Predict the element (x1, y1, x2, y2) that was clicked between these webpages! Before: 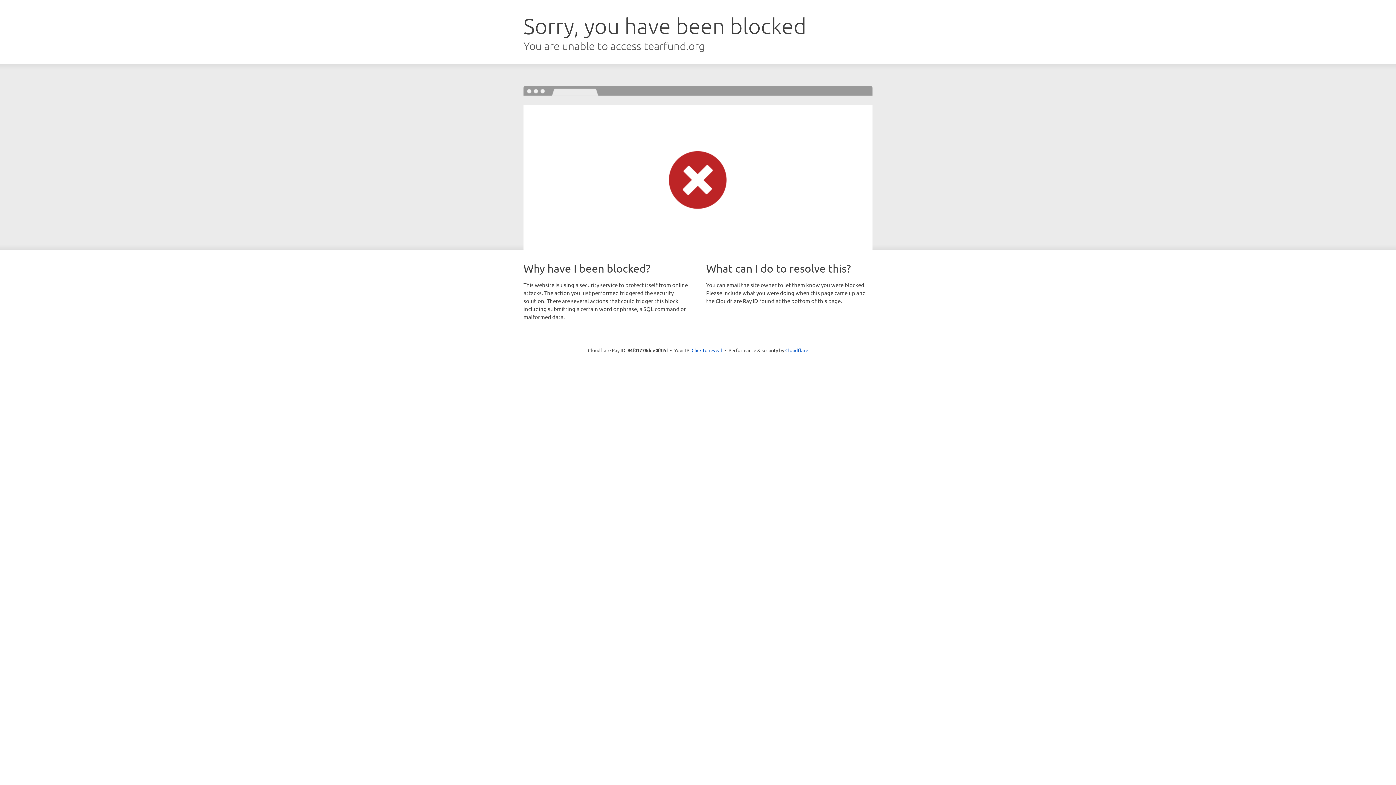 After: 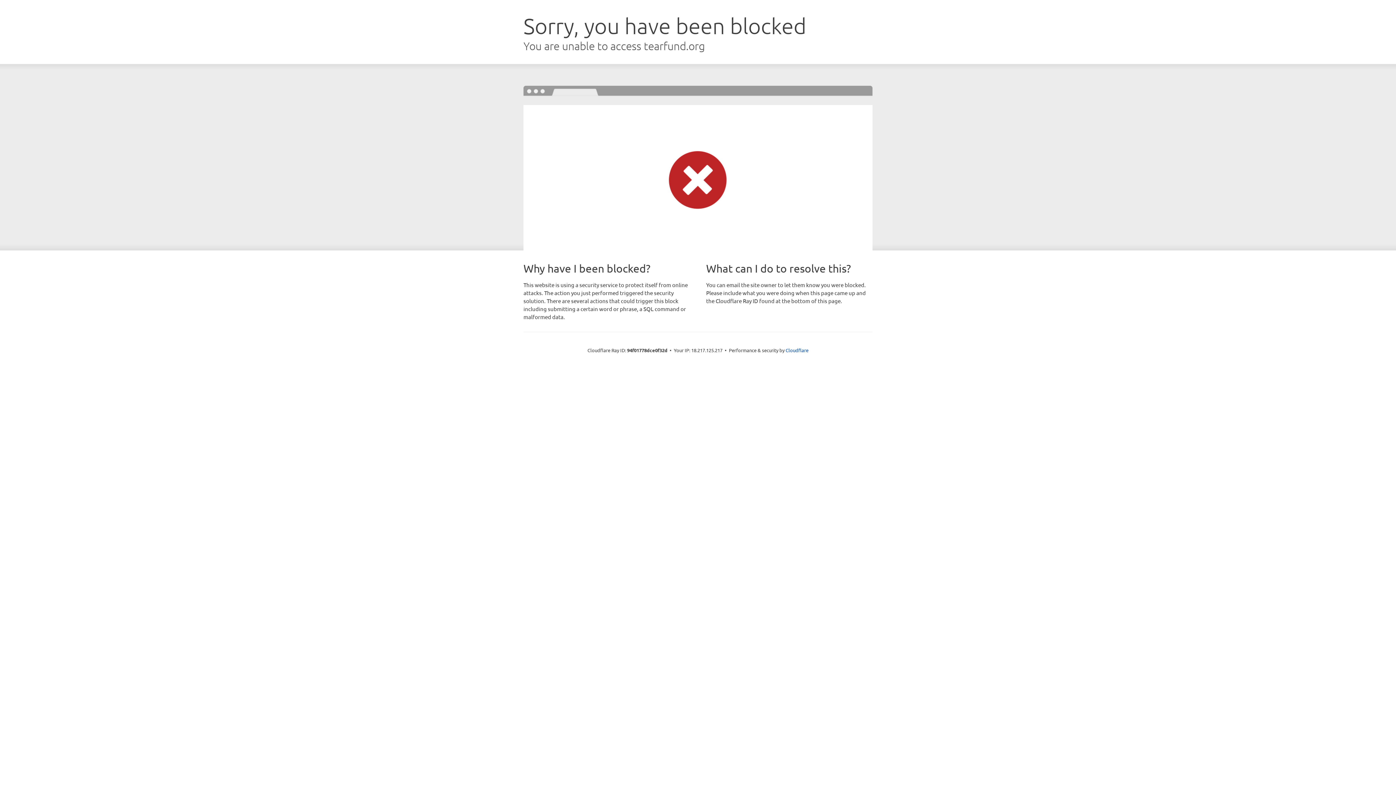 Action: bbox: (691, 346, 722, 353) label: Click to reveal